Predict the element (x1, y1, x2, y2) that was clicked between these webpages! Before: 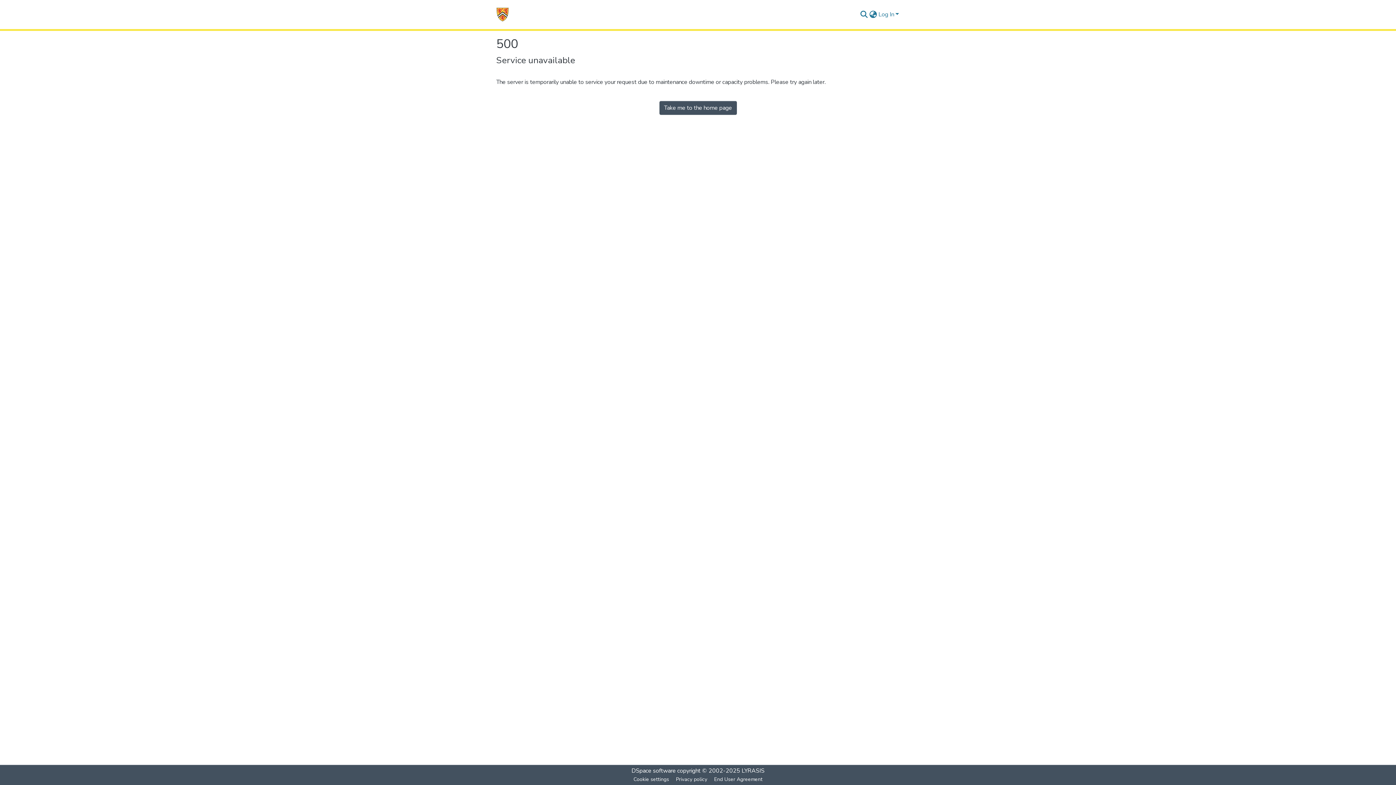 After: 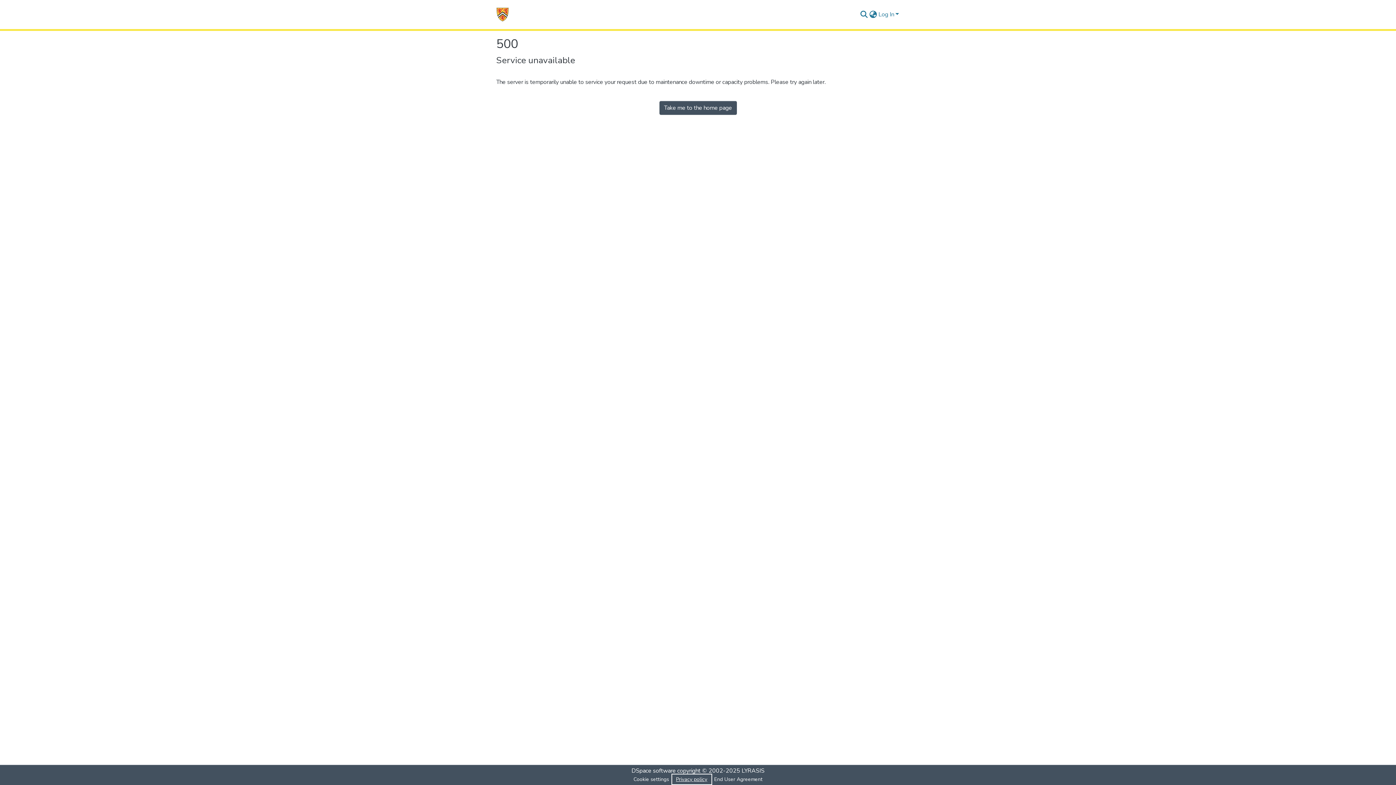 Action: bbox: (672, 775, 710, 784) label: Privacy policy